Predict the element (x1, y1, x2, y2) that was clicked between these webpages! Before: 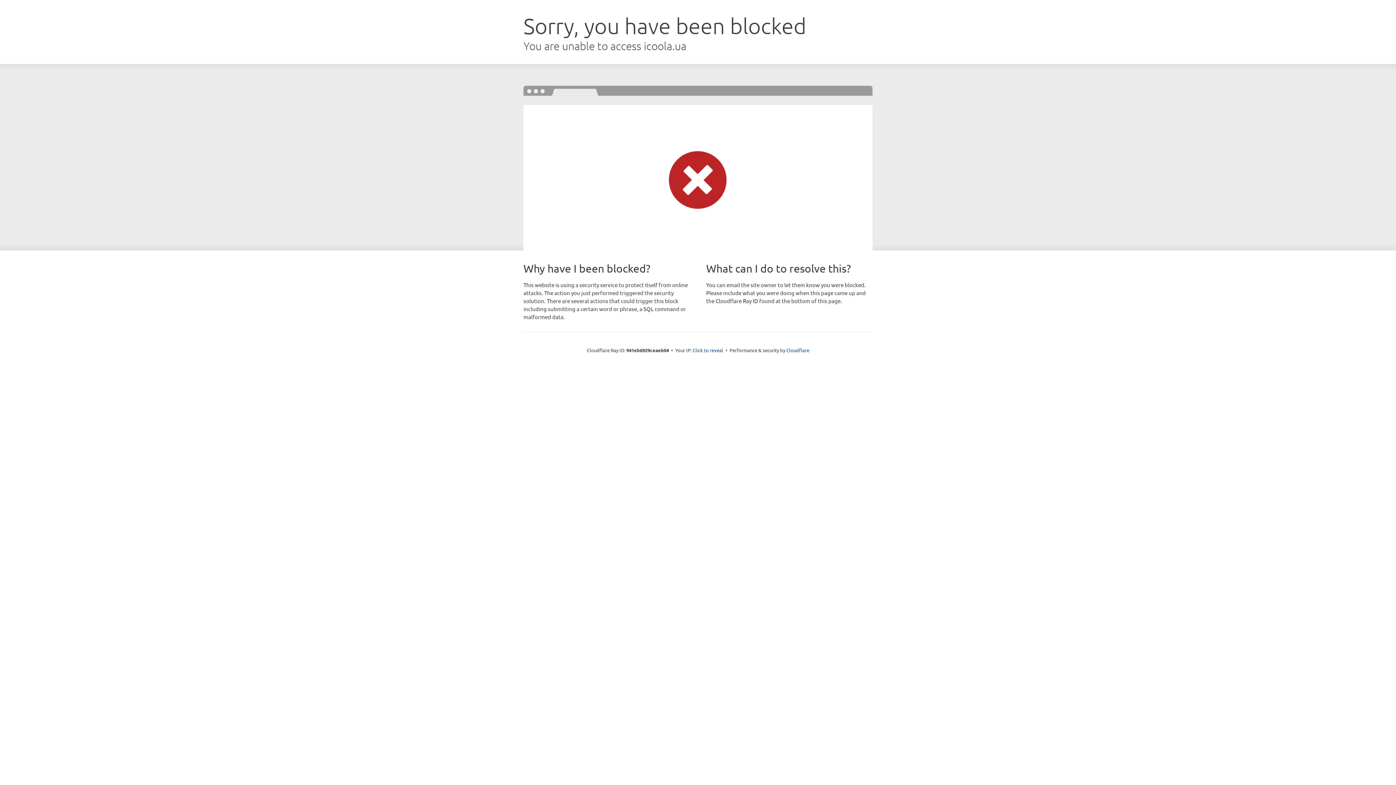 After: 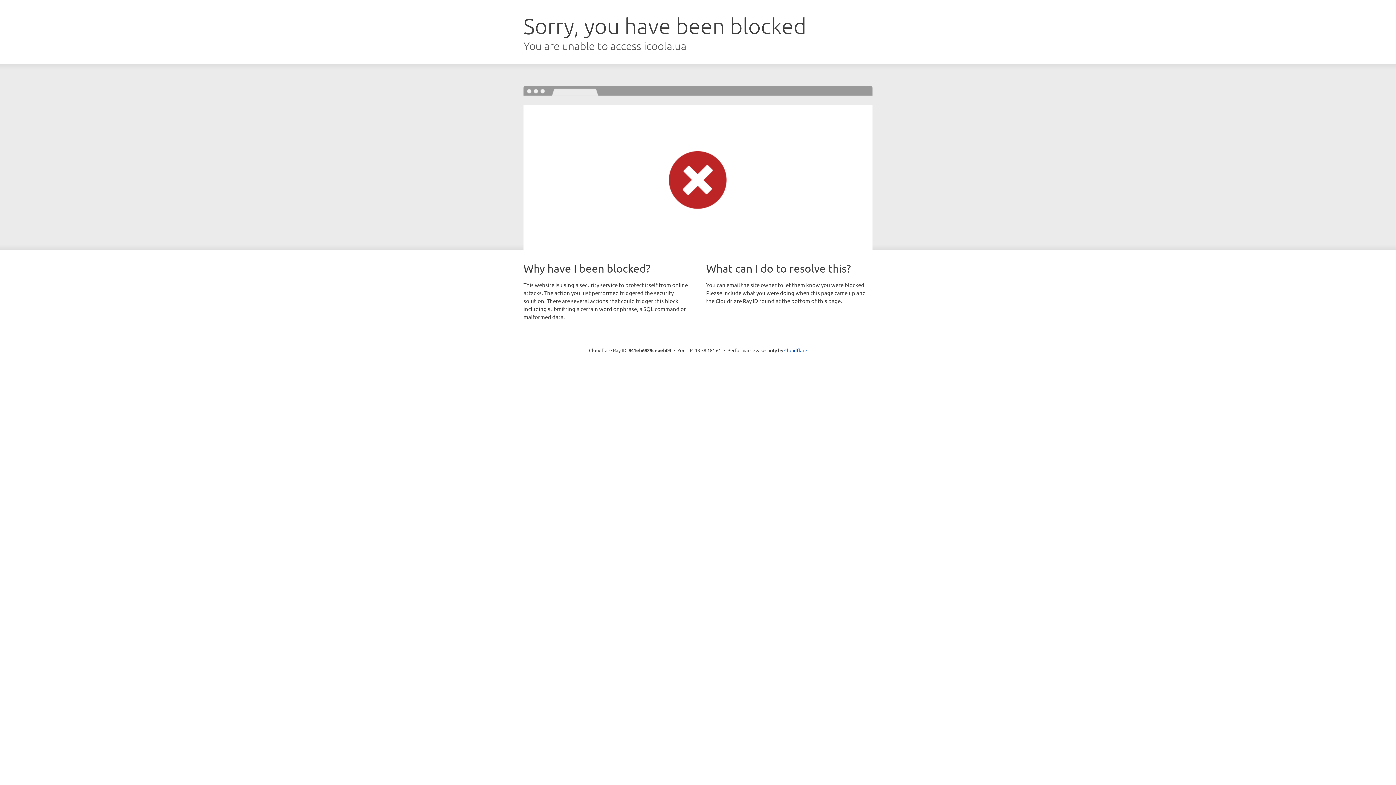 Action: label: Click to reveal bbox: (692, 346, 723, 353)